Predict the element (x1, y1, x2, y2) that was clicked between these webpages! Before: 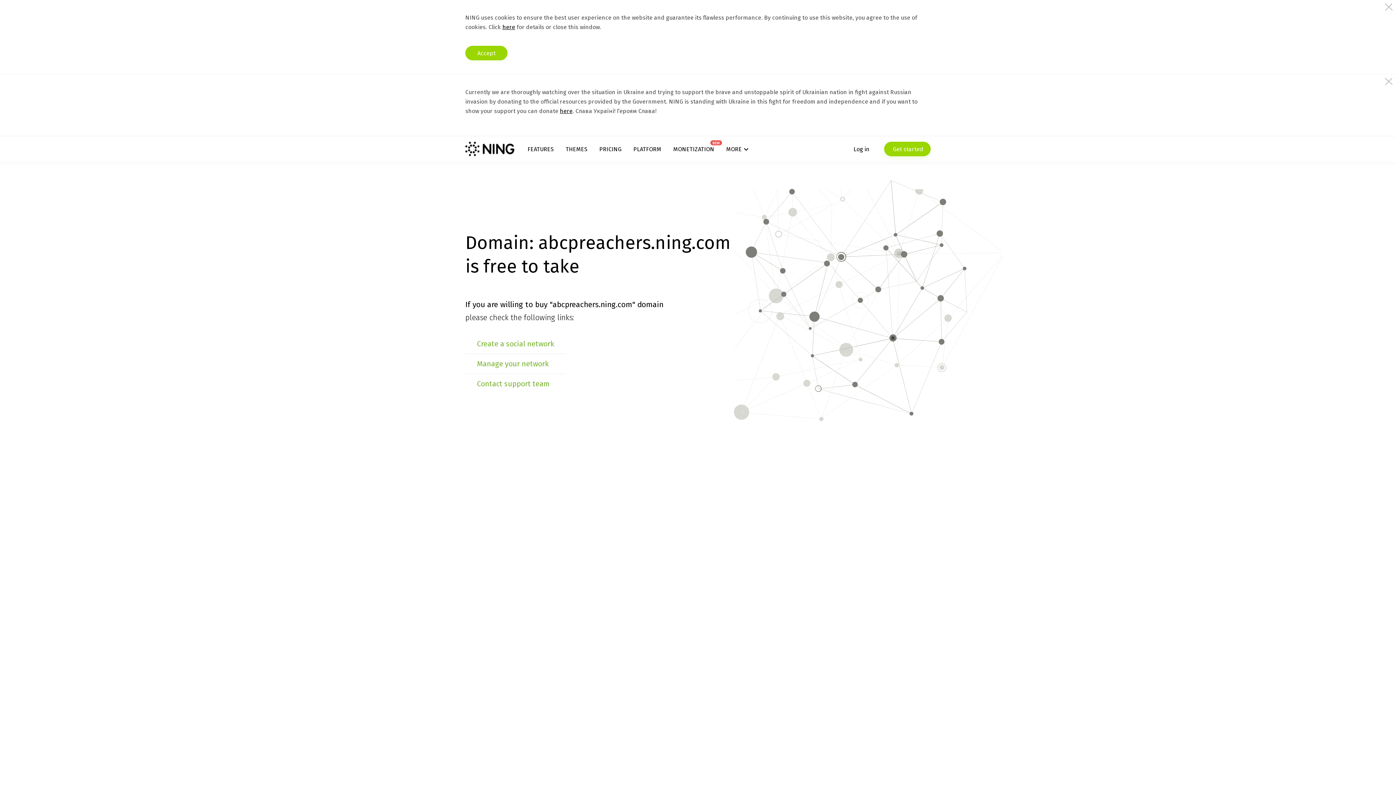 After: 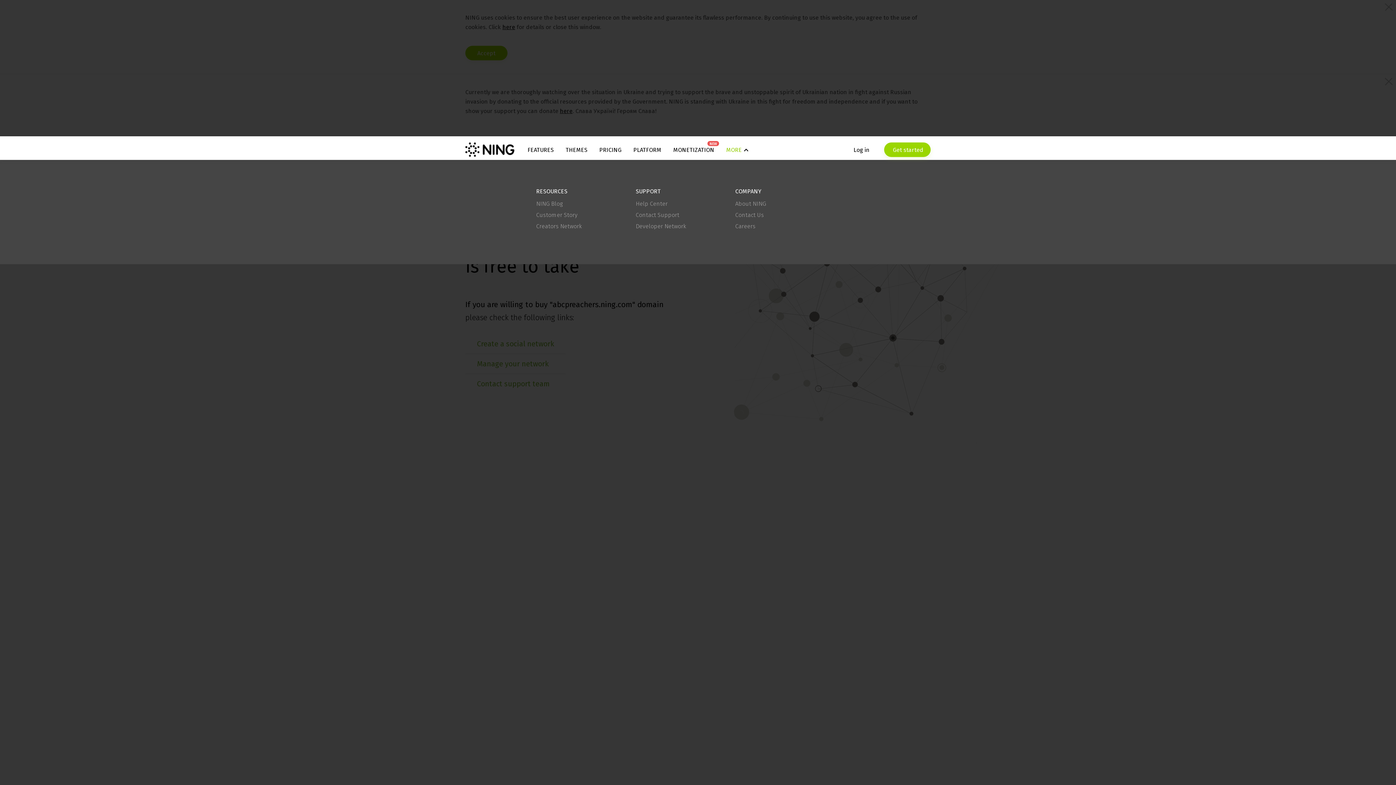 Action: label: MORE bbox: (726, 145, 748, 152)